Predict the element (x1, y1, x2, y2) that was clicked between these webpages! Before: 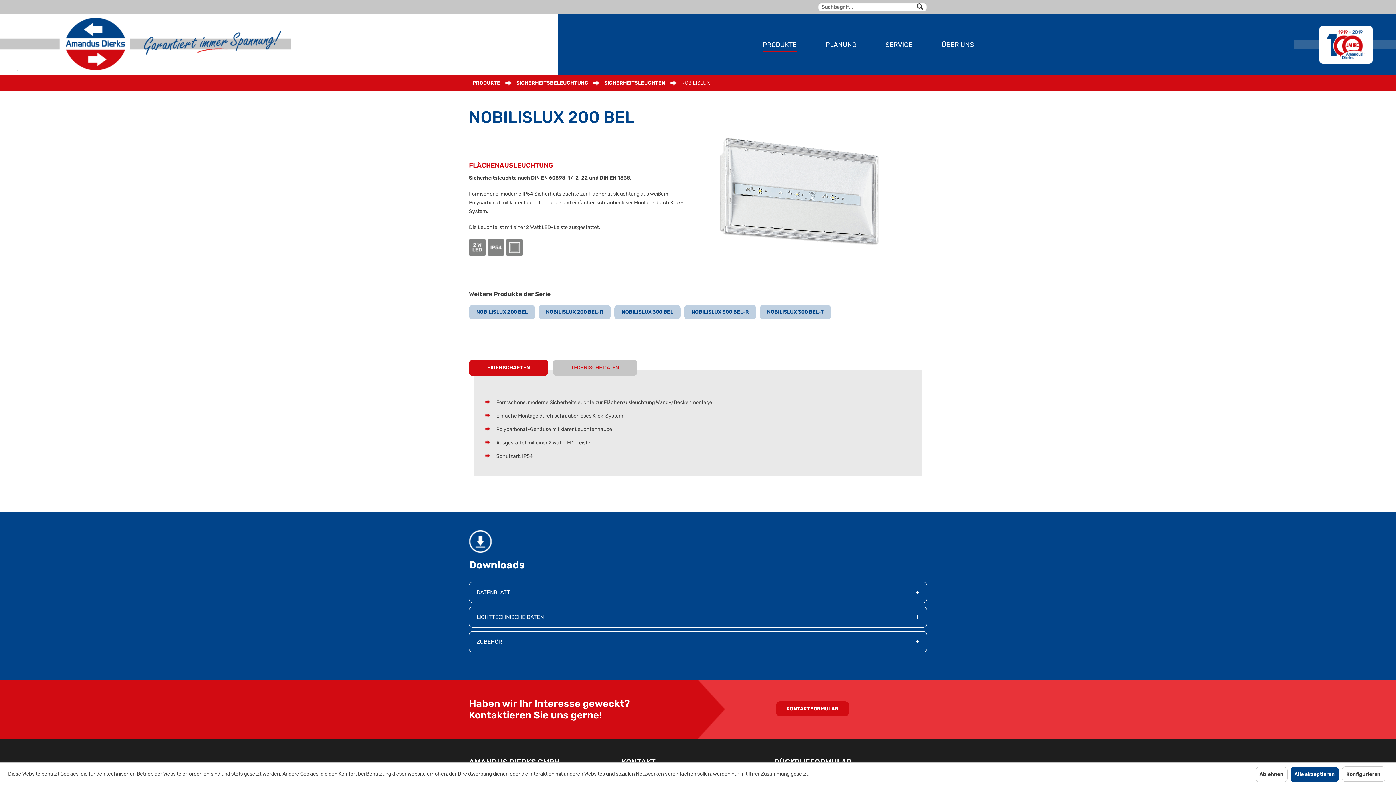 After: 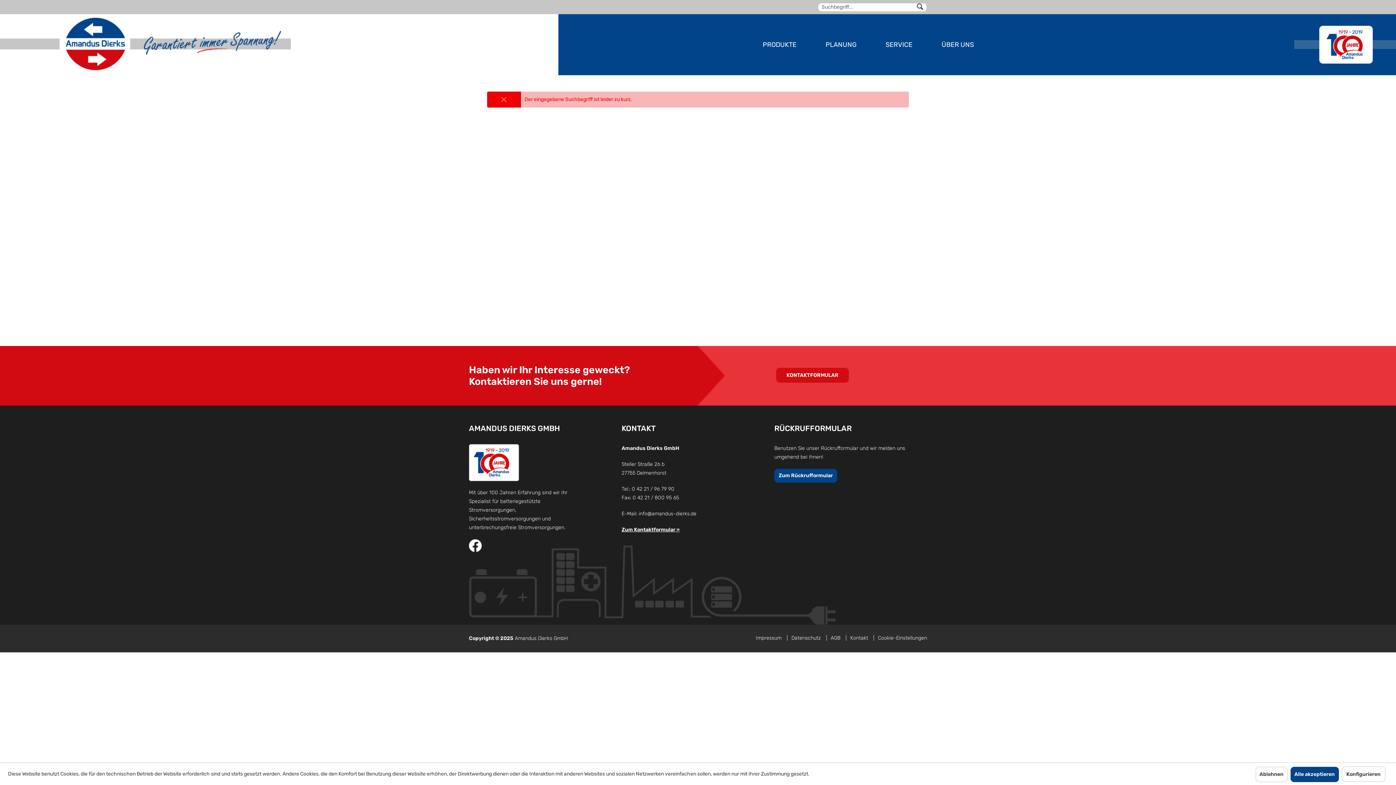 Action: bbox: (913, 2, 927, 11) label: Suchen